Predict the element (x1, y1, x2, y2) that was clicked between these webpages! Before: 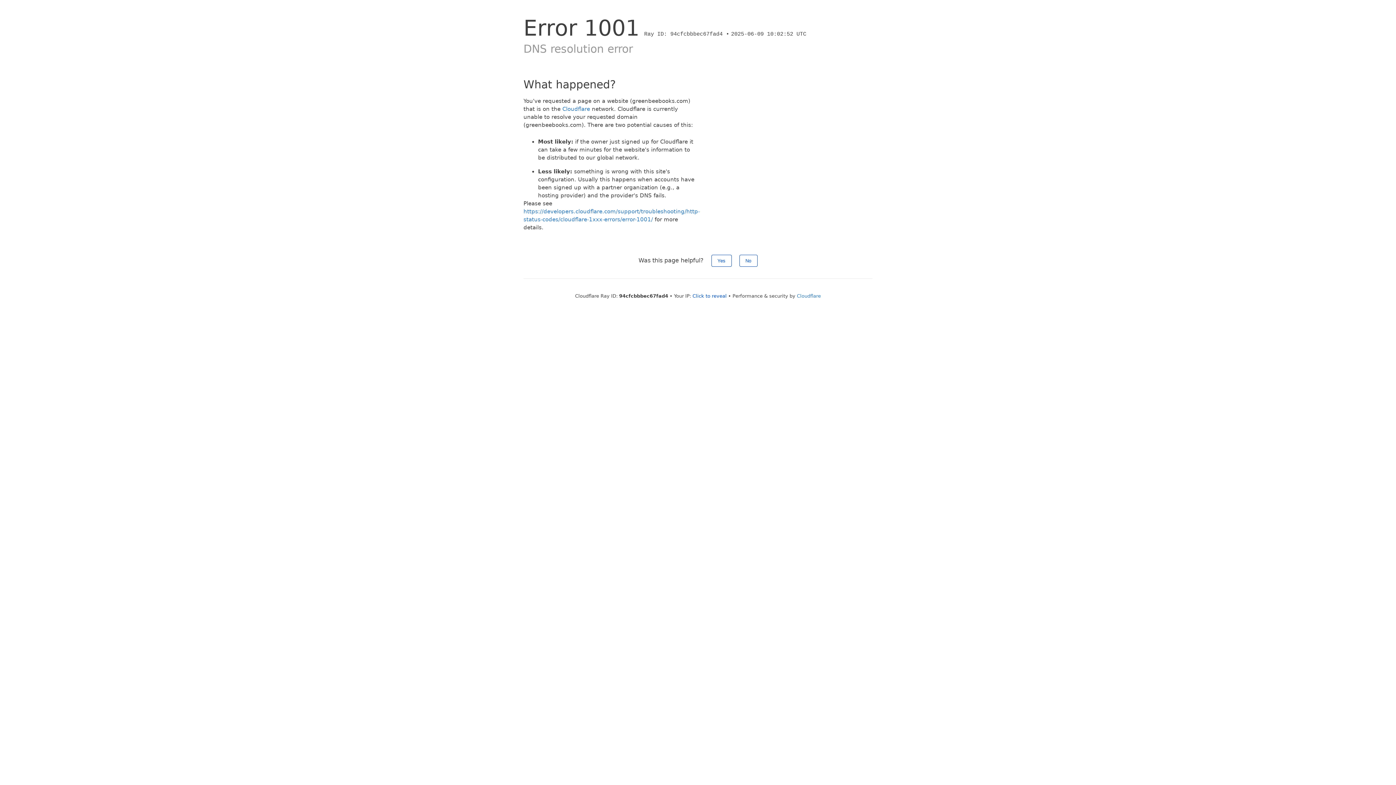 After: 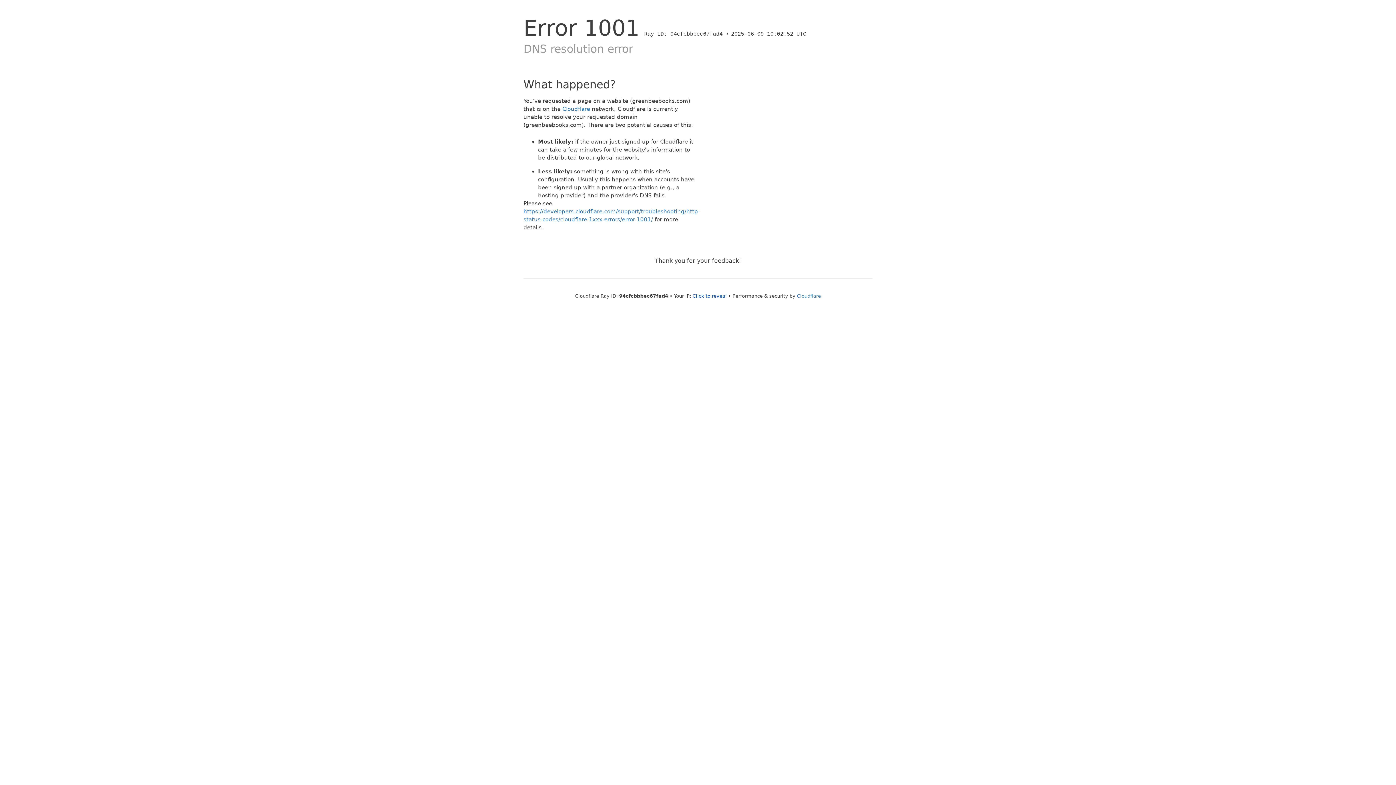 Action: bbox: (711, 254, 731, 266) label: Yes